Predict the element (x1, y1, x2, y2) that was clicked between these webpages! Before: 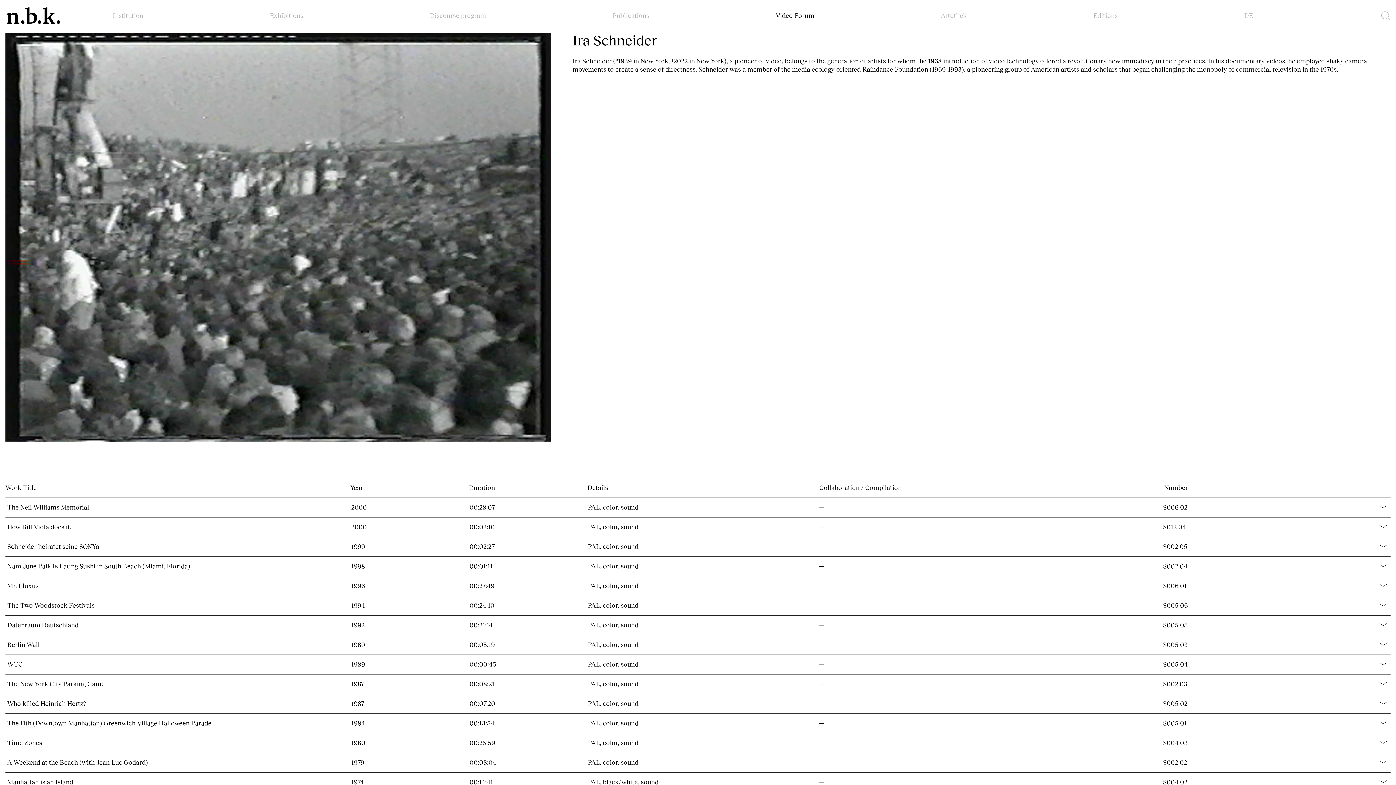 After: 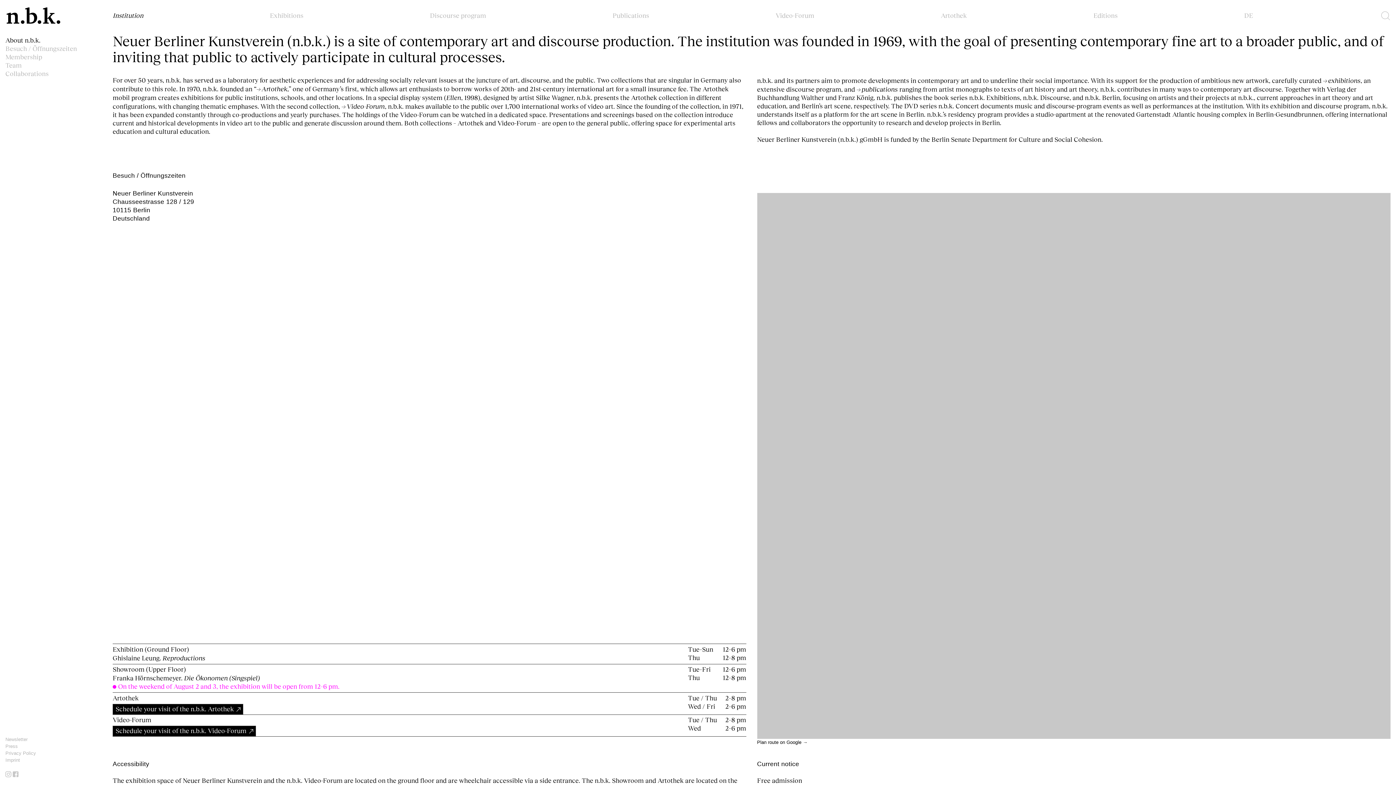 Action: bbox: (112, 12, 143, 19) label: Institution